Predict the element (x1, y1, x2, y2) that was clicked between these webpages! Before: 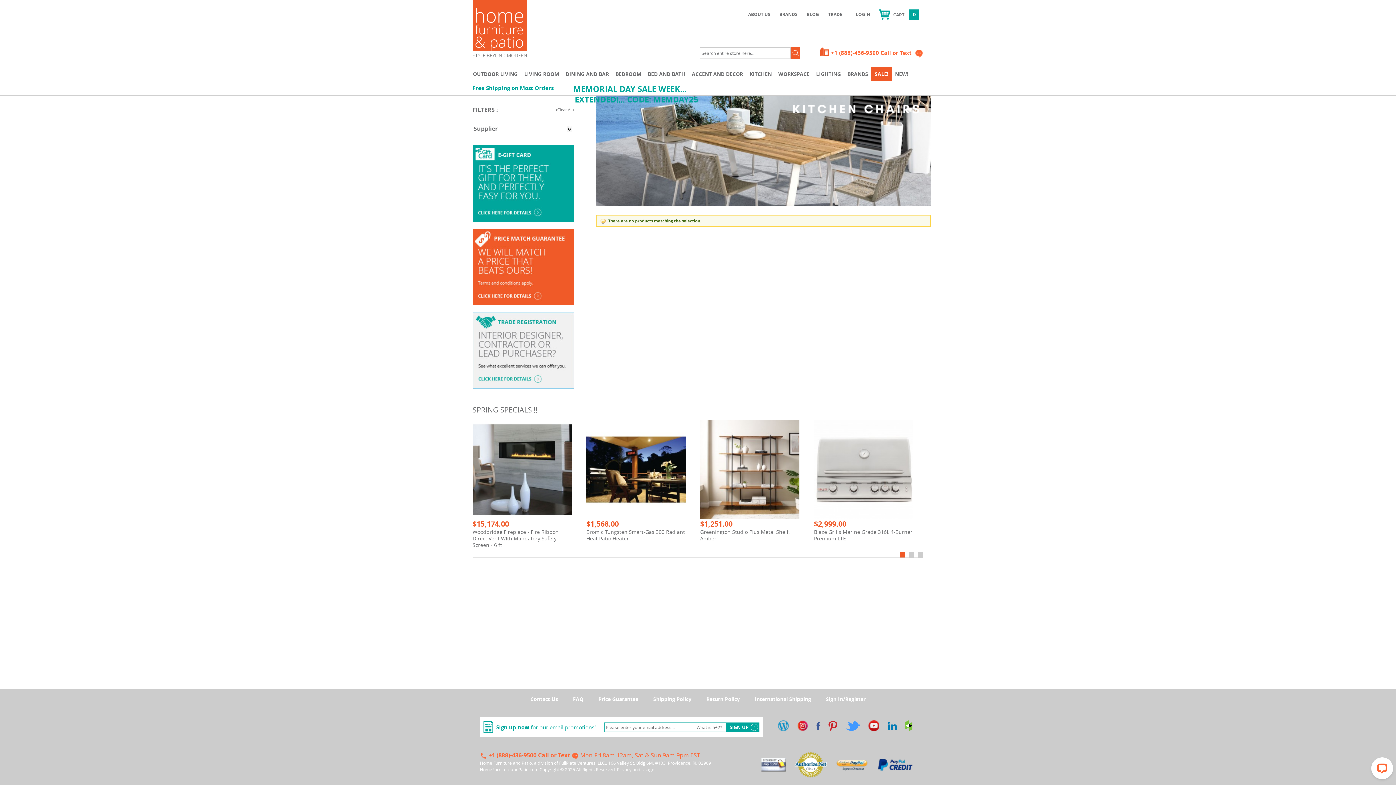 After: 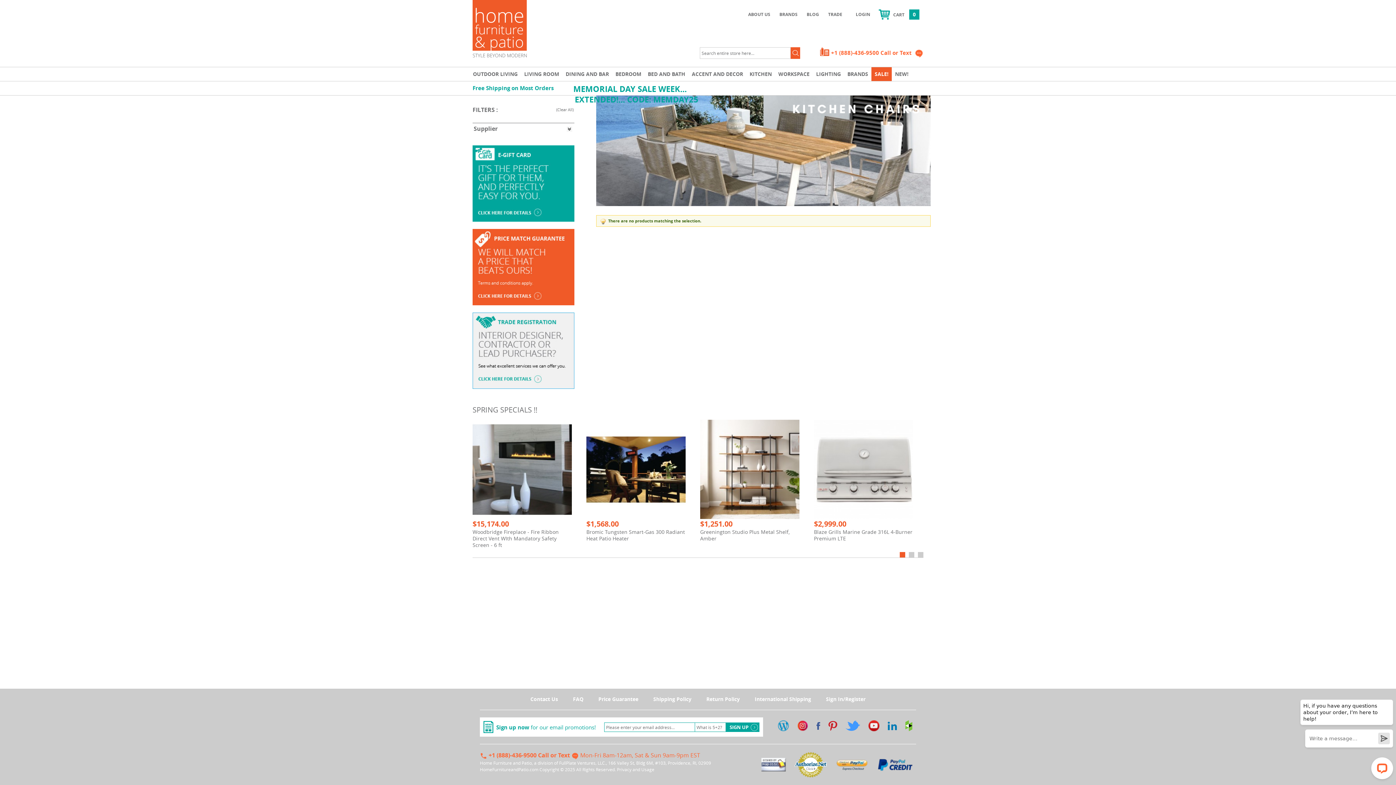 Action: label: instagram bbox: (797, 722, 808, 728)